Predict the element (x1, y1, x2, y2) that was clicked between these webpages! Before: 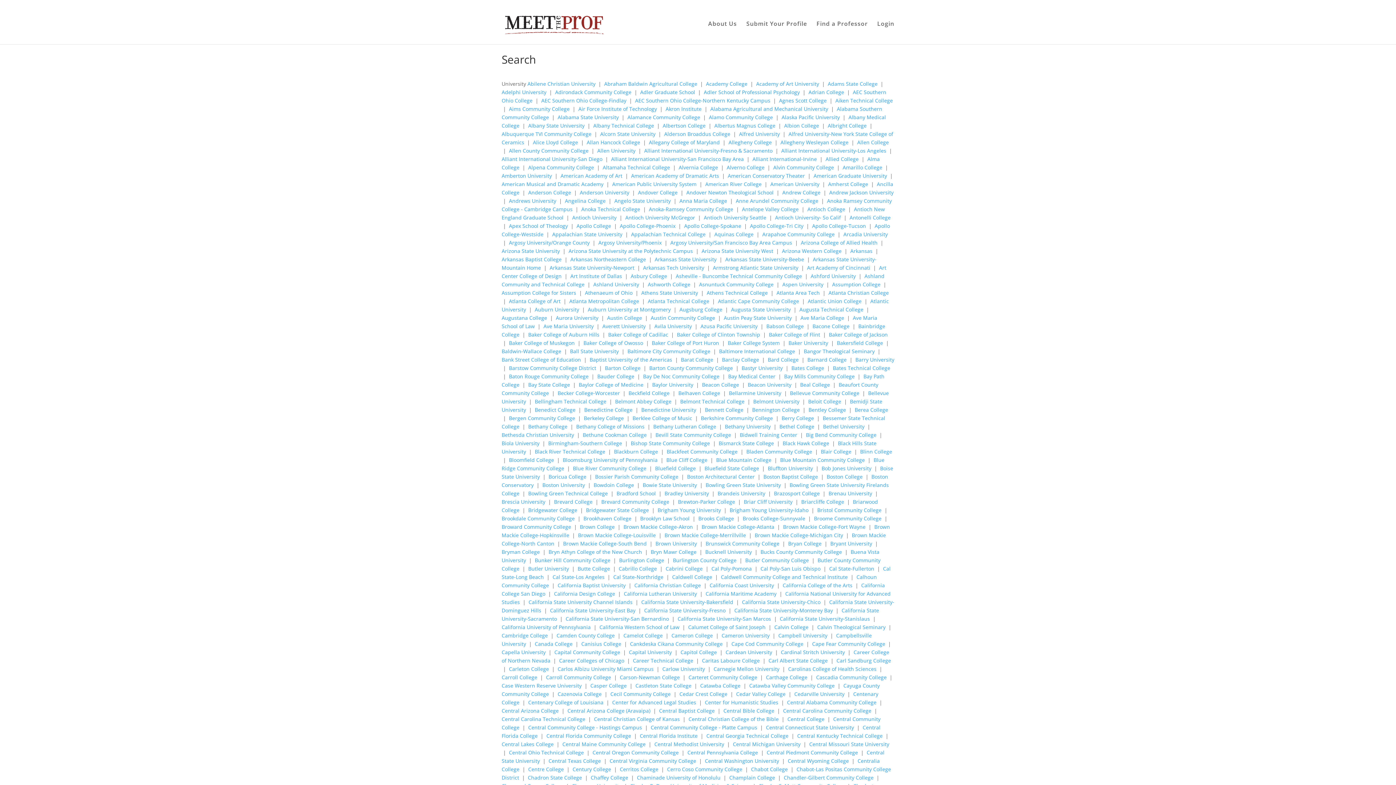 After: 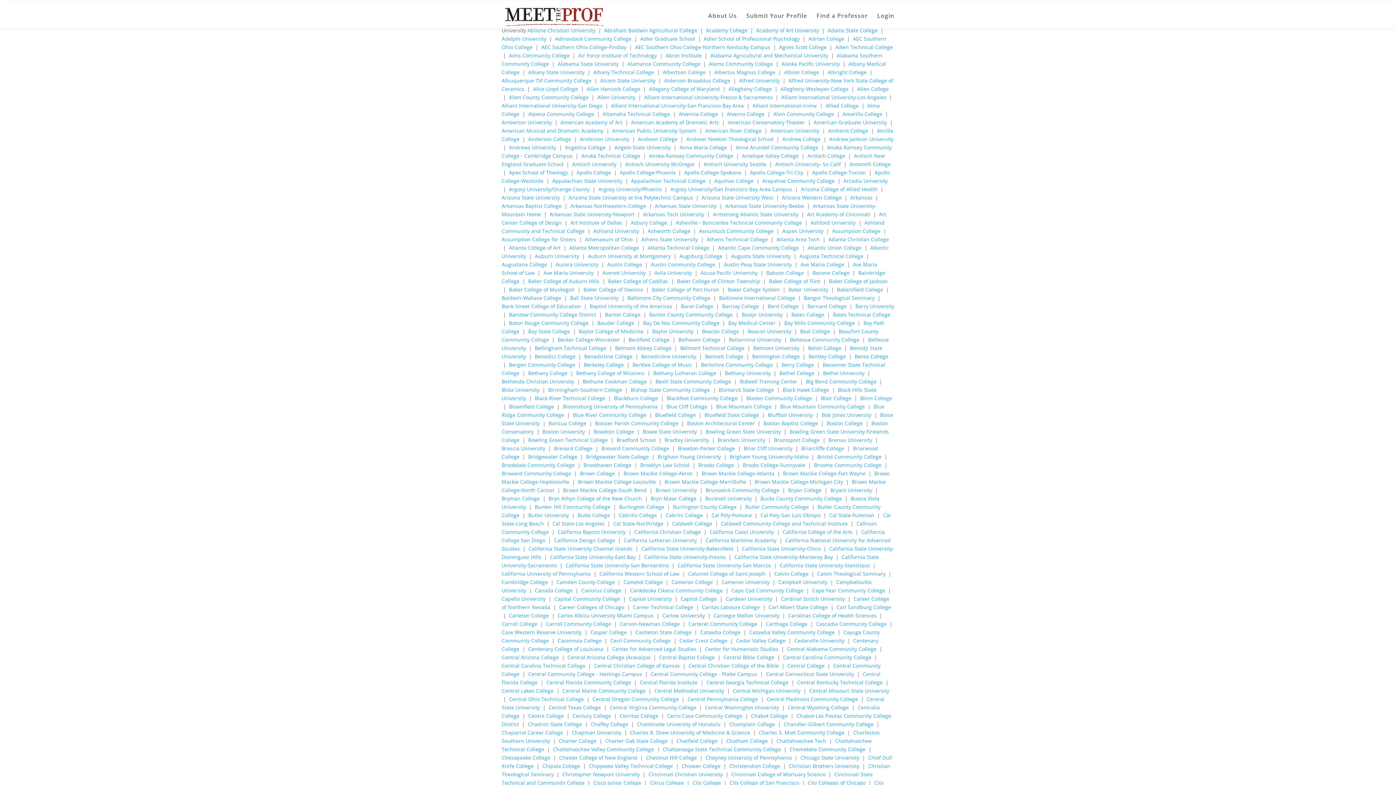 Action: label: Capitol College bbox: (680, 649, 717, 656)